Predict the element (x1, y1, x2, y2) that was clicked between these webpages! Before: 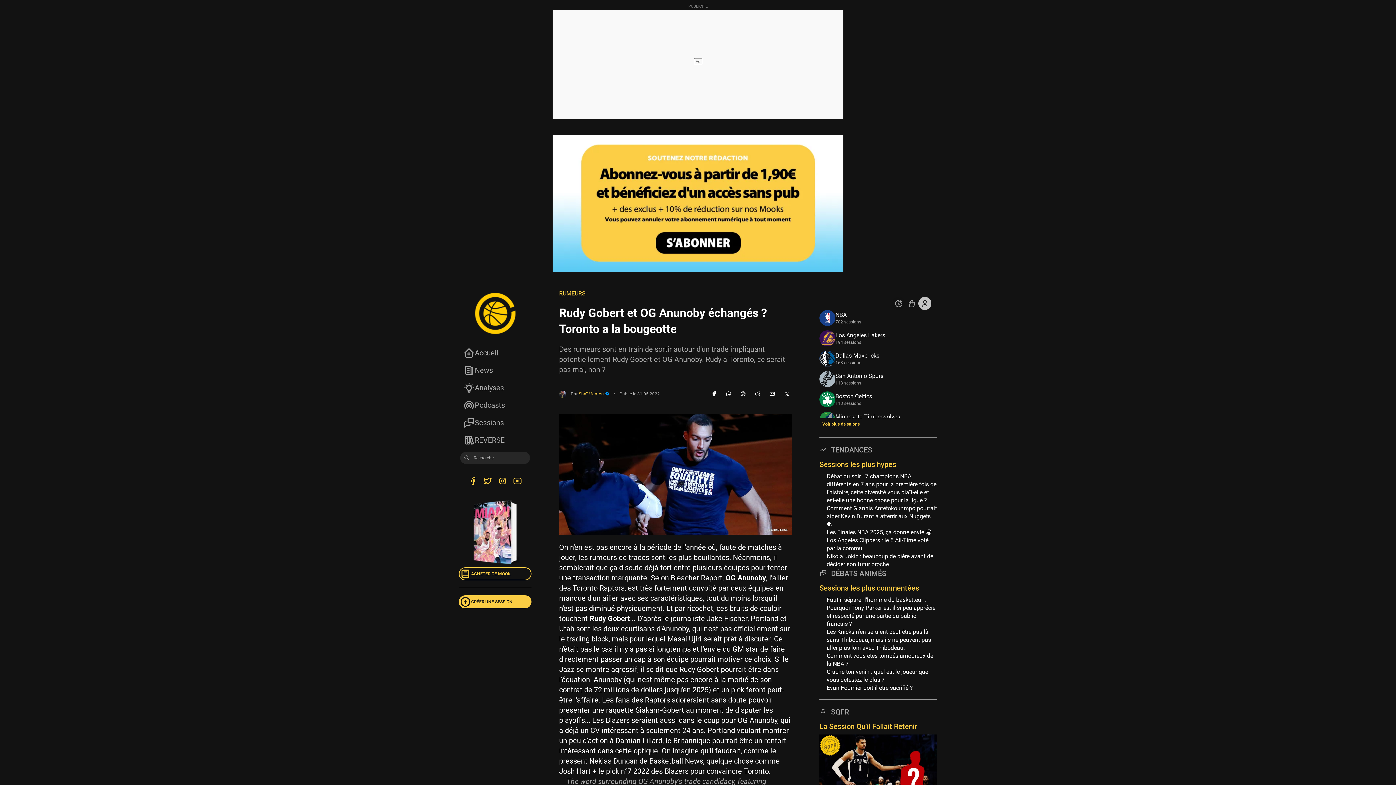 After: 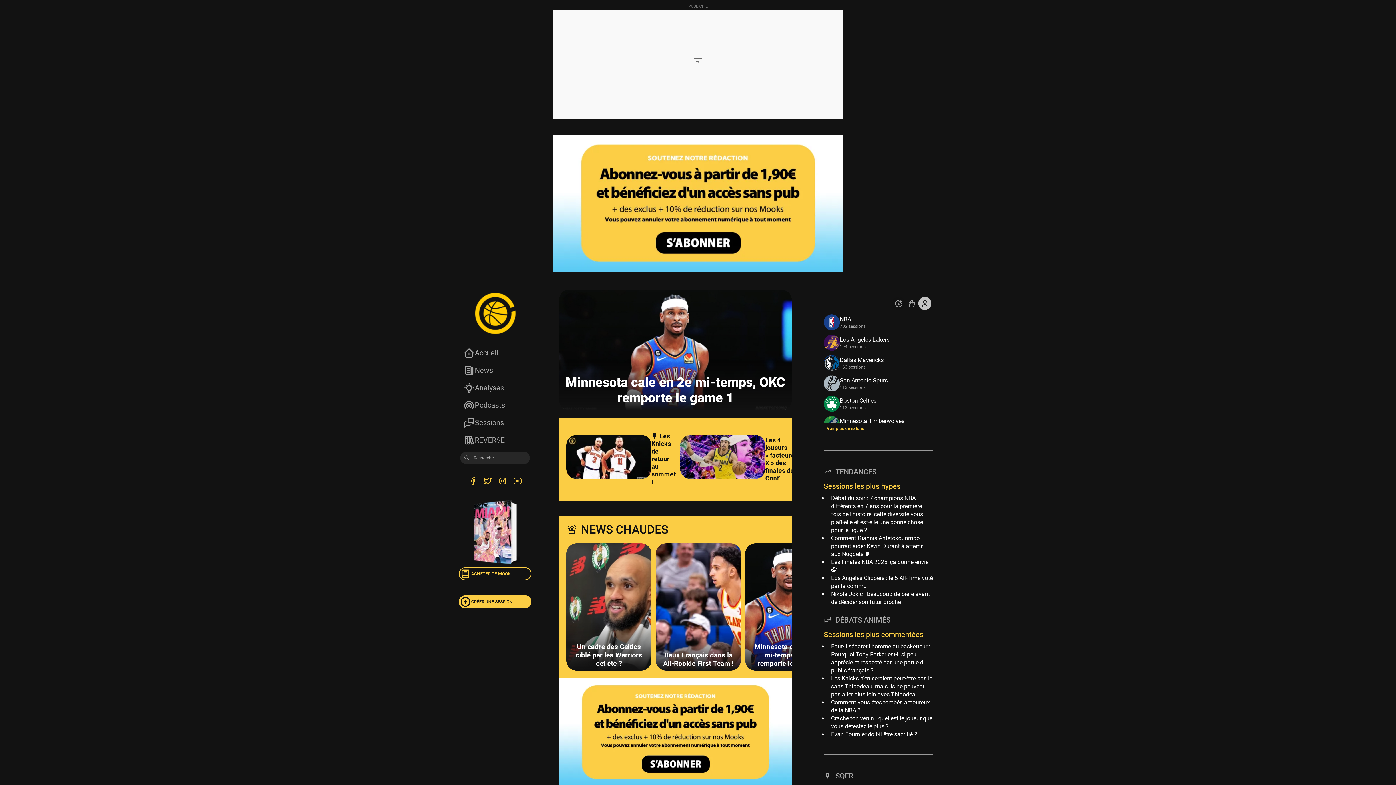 Action: bbox: (458, 344, 507, 361) label: Accueil